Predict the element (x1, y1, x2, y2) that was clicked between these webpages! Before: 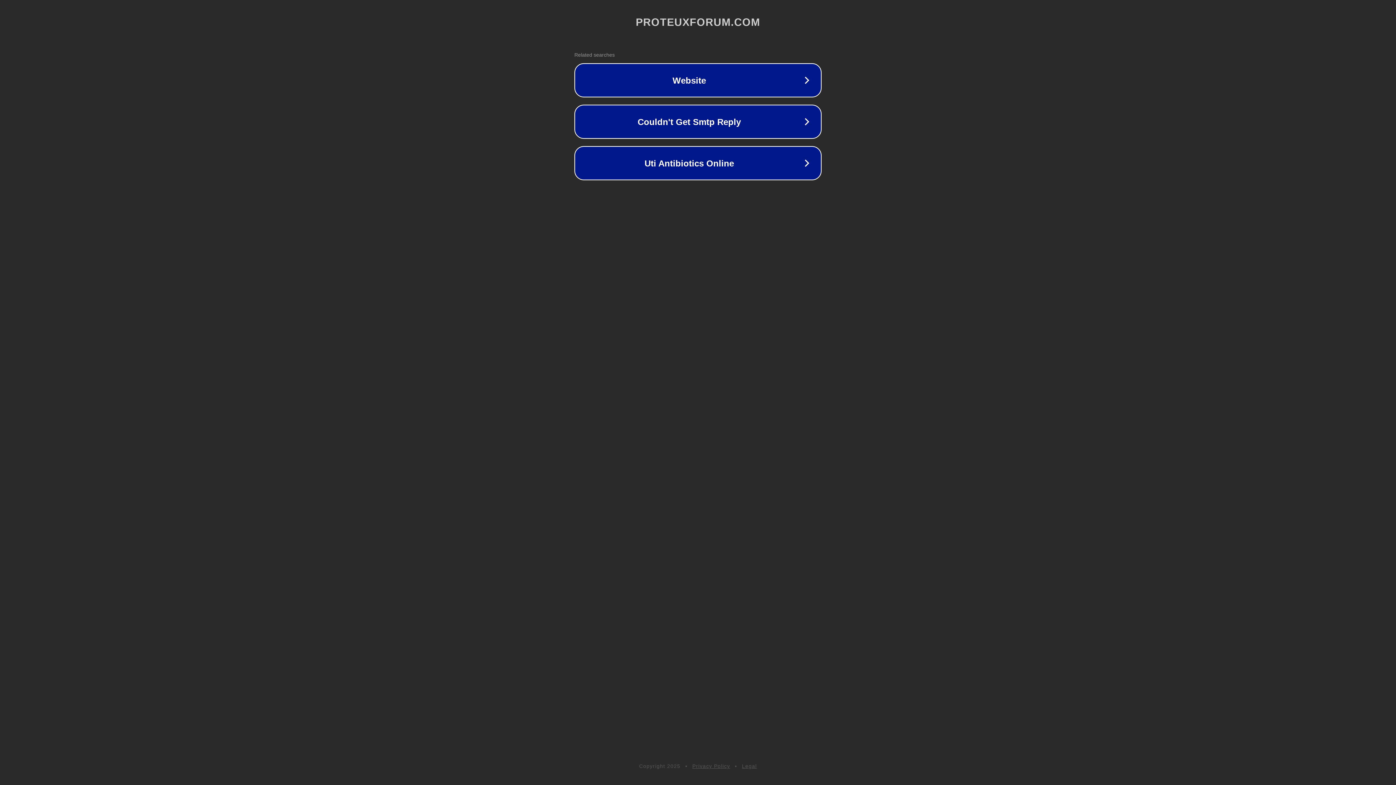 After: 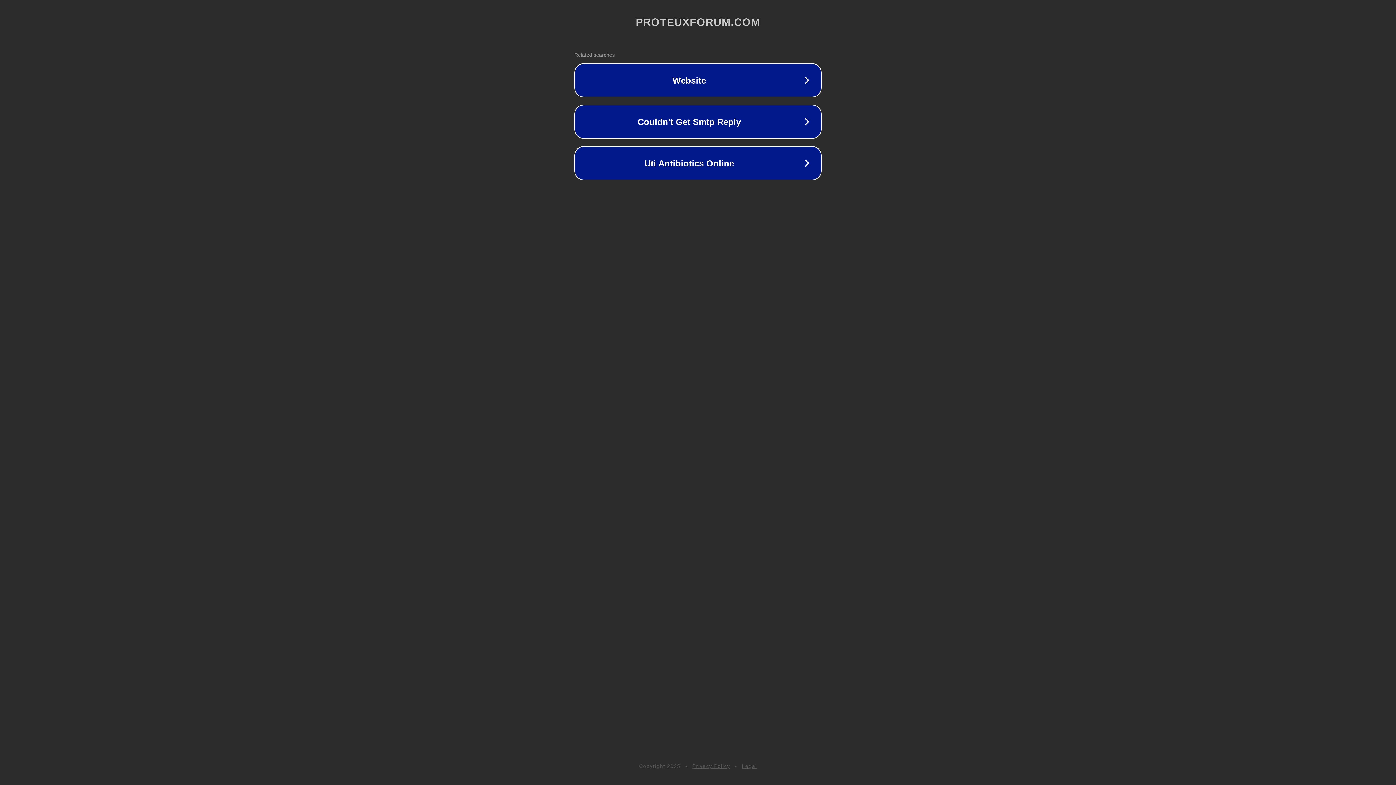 Action: bbox: (692, 763, 730, 769) label: Privacy Policy